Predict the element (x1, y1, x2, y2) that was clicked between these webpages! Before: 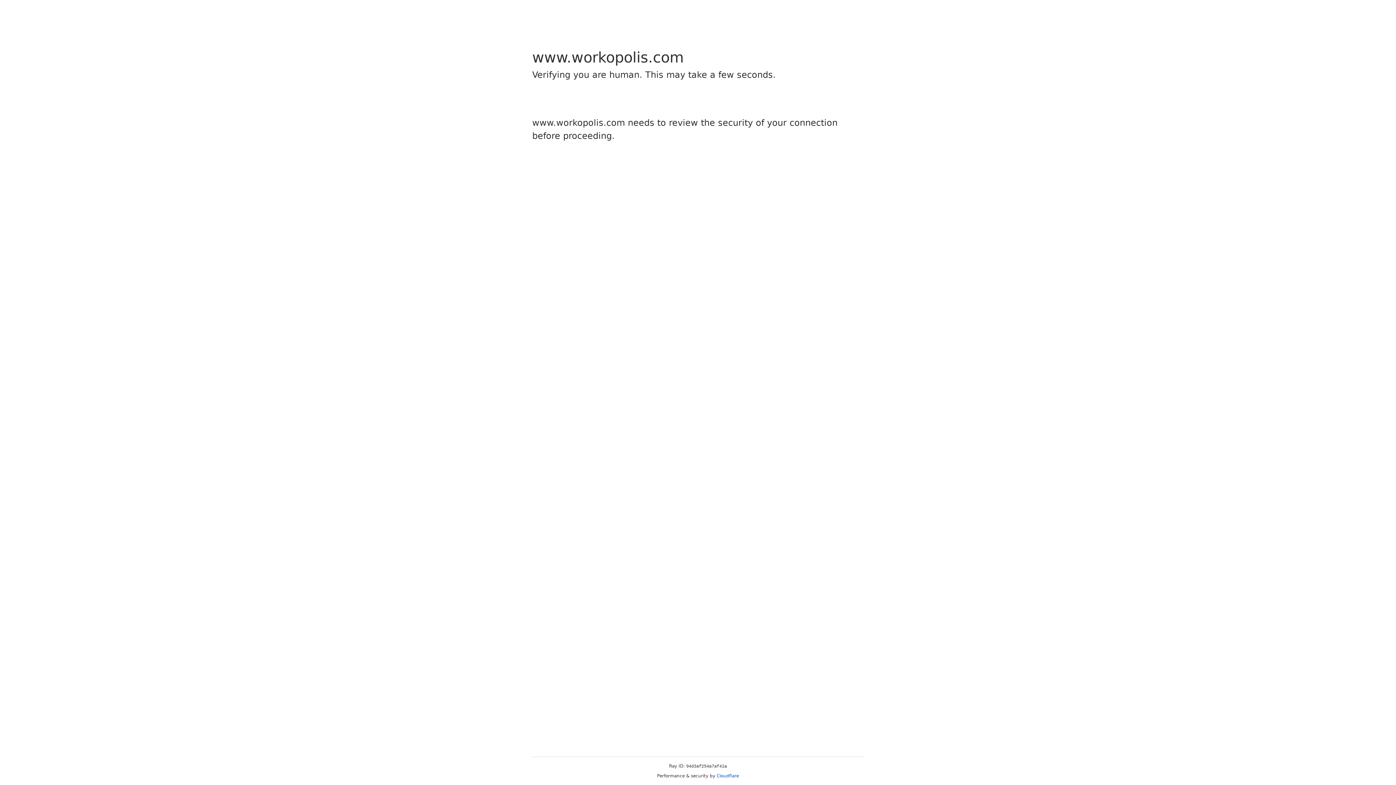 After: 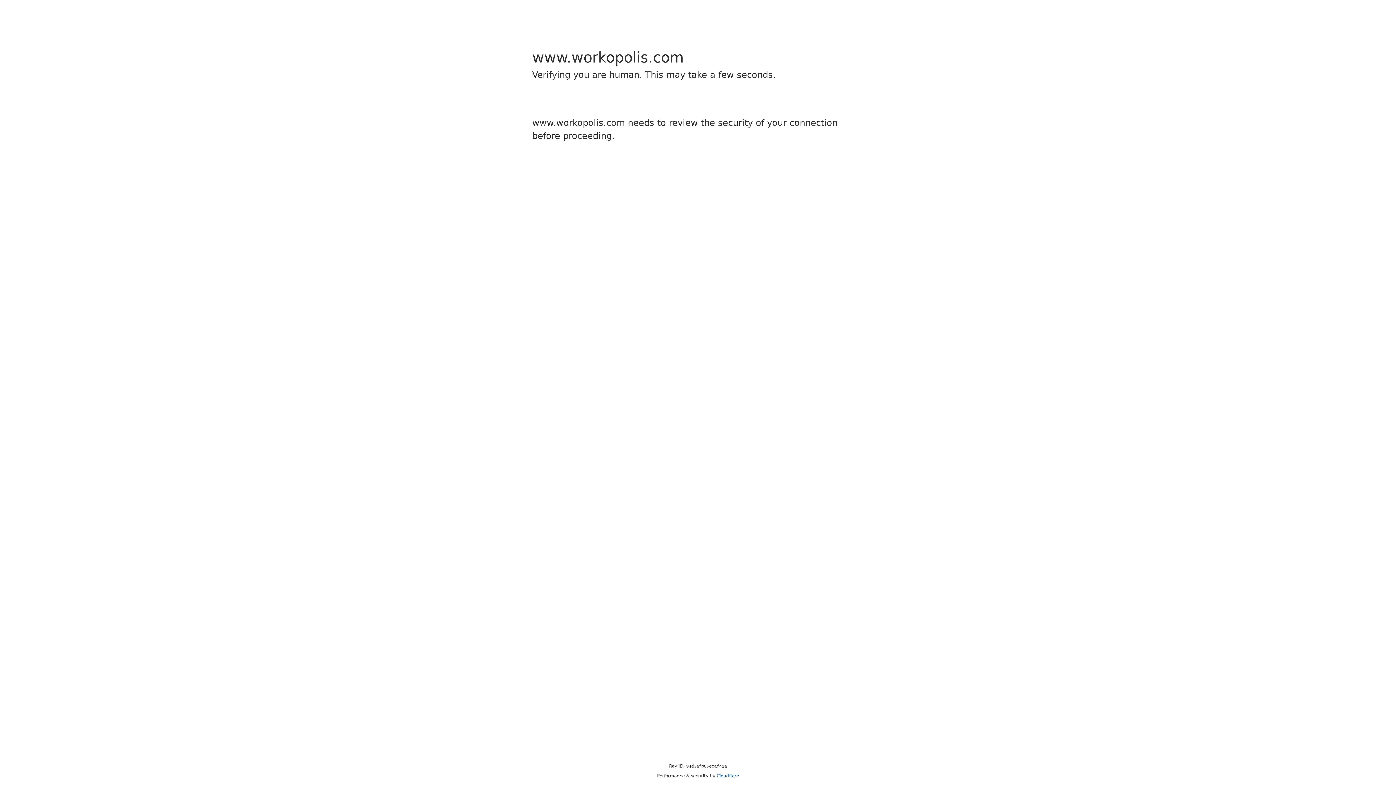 Action: bbox: (716, 773, 739, 778) label: Cloudflare